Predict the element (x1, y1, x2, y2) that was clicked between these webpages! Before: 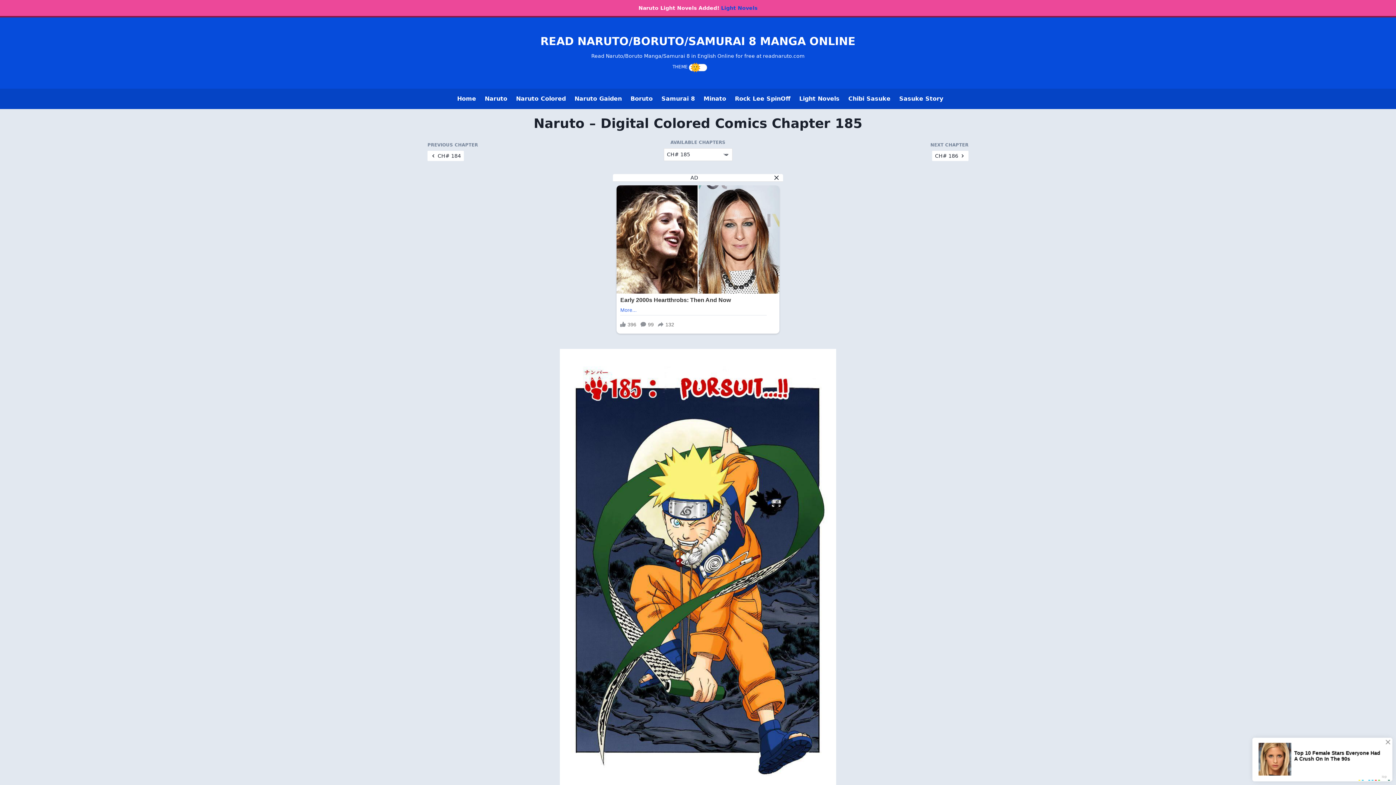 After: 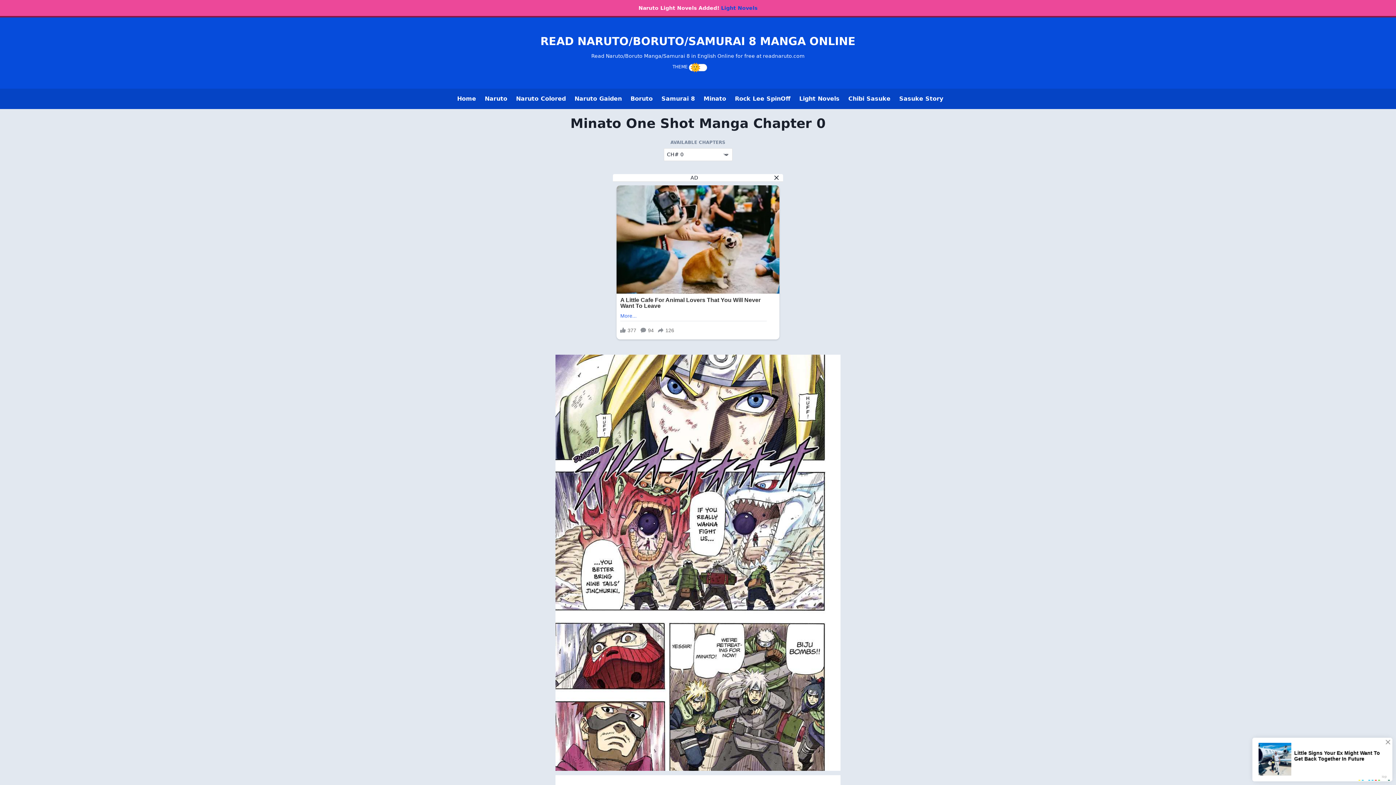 Action: bbox: (699, 91, 730, 106) label: Minato